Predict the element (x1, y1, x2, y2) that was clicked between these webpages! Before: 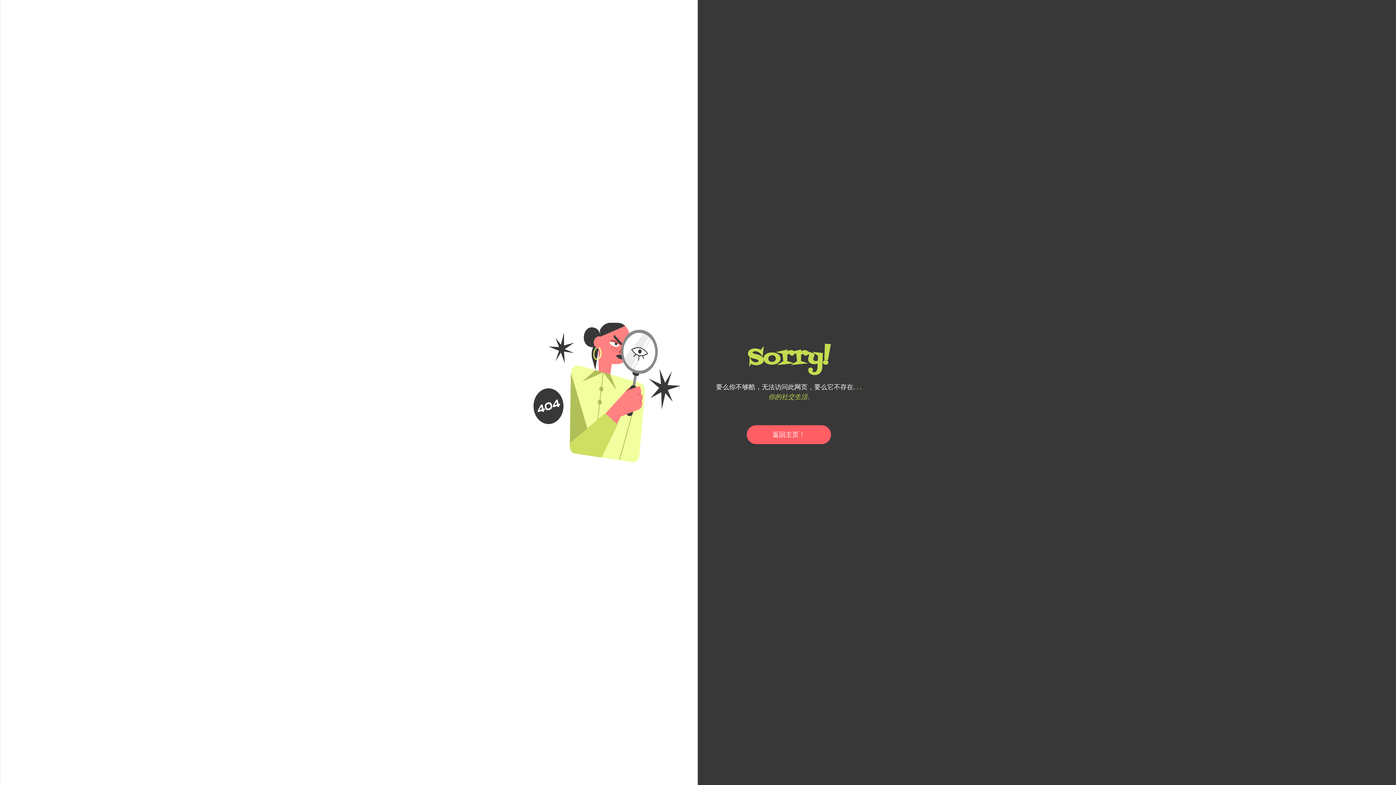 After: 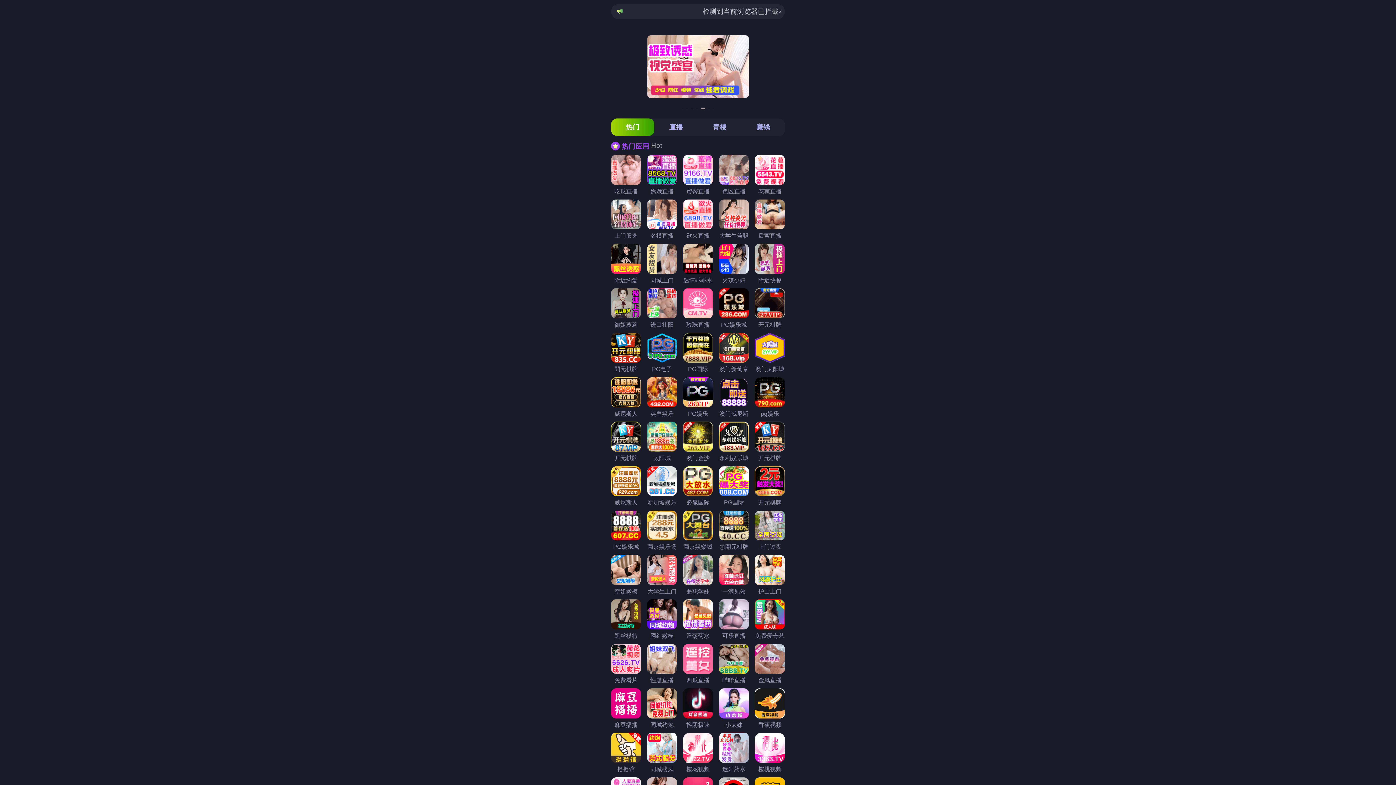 Action: bbox: (746, 425, 831, 444) label: 返回主页！